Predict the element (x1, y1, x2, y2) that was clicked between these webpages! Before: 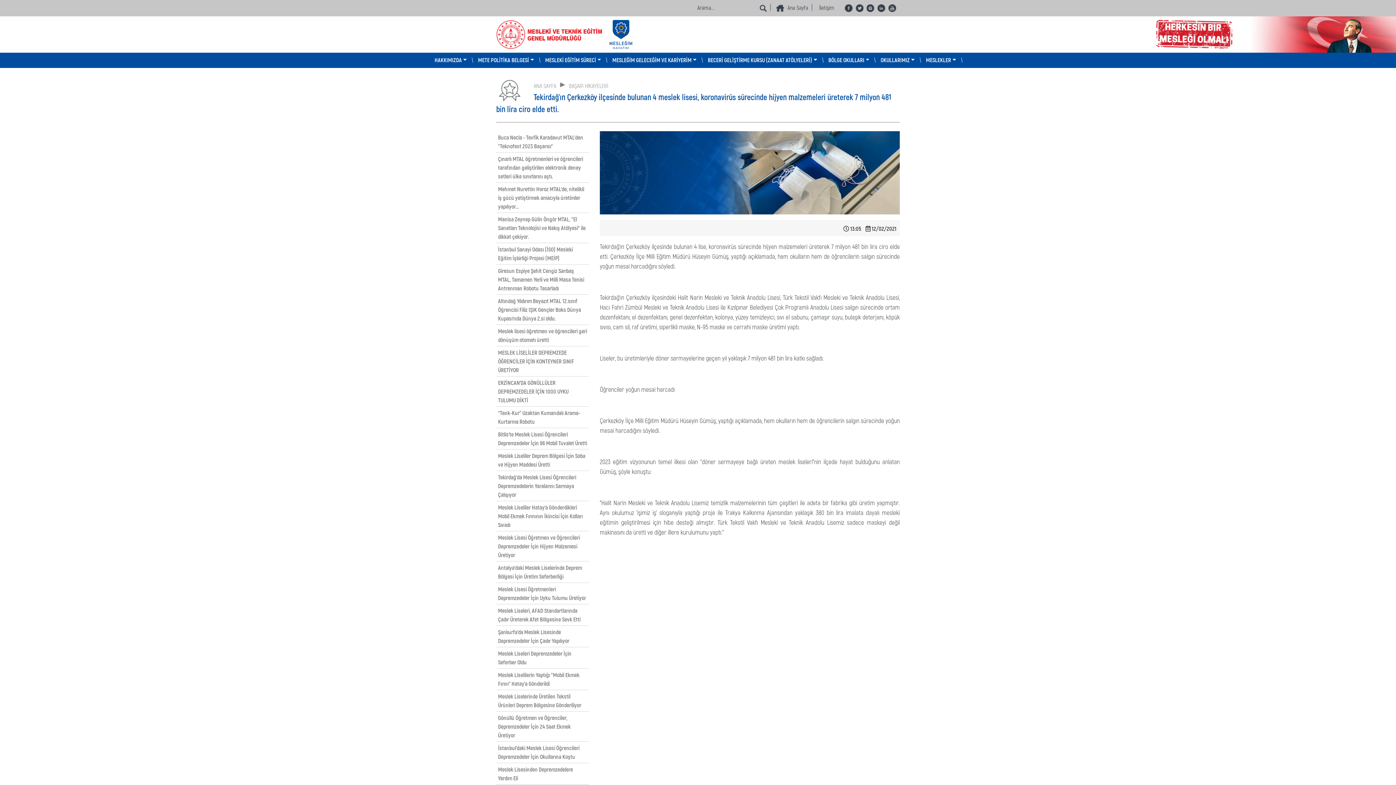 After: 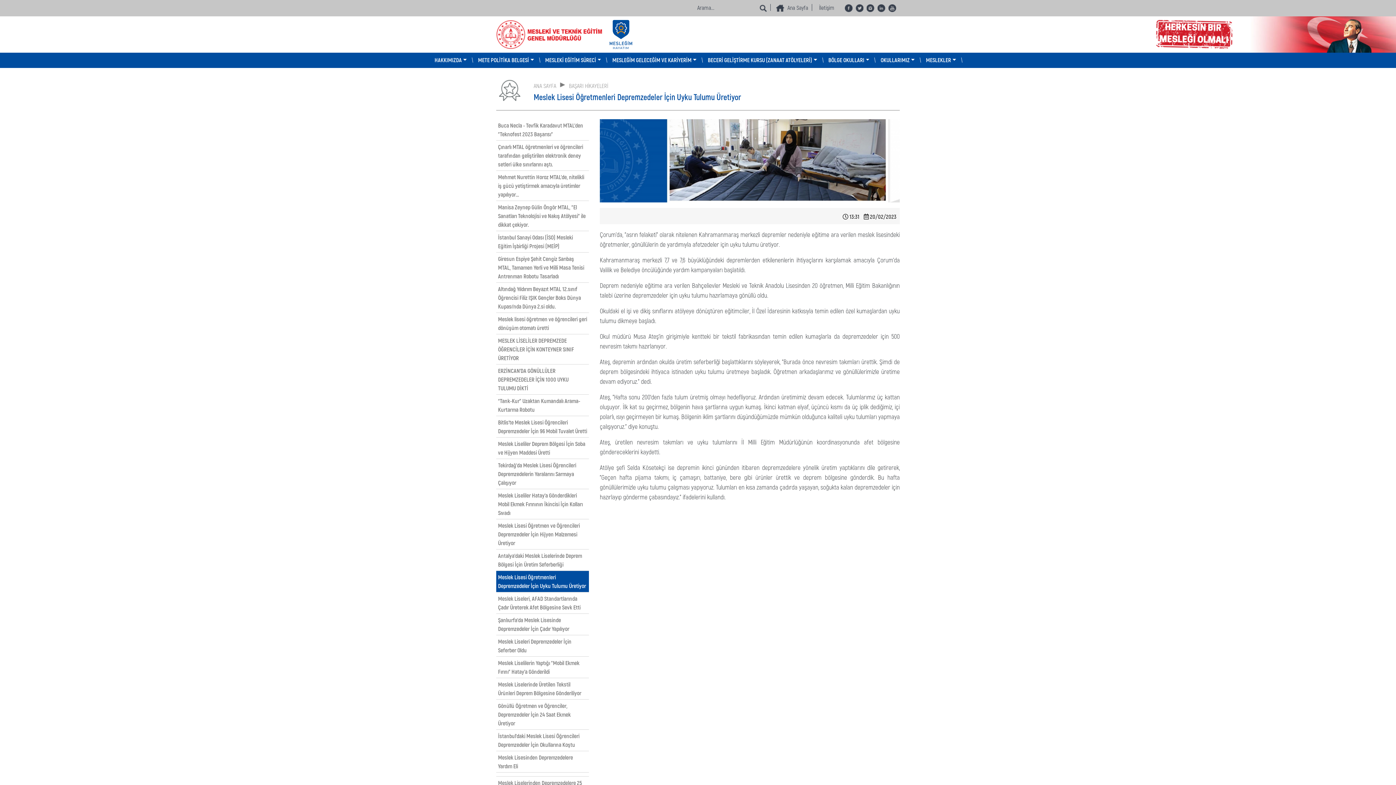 Action: label: Meslek Lisesi Öğretmenleri Depremzedeler İçin Uyku Tulumu Üretiyor bbox: (496, 583, 589, 604)